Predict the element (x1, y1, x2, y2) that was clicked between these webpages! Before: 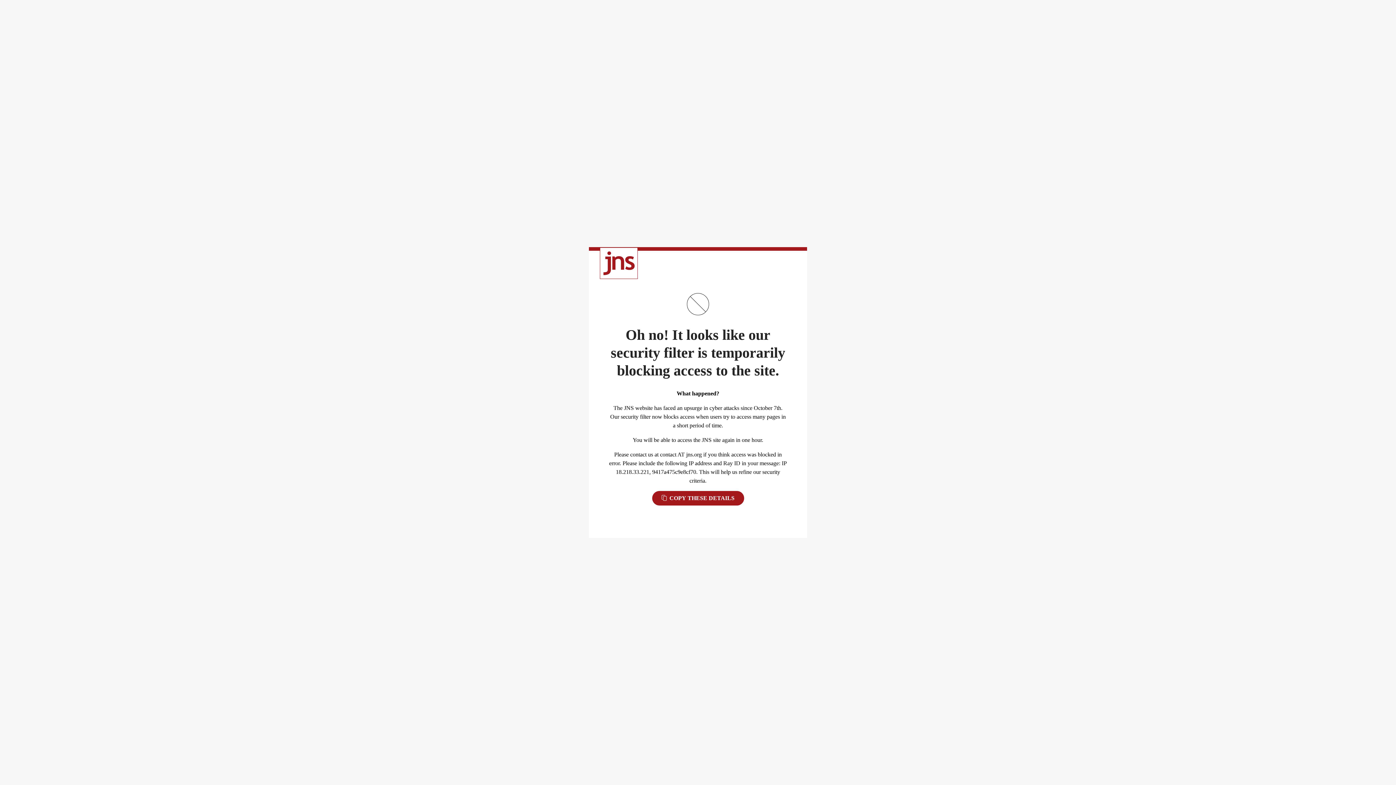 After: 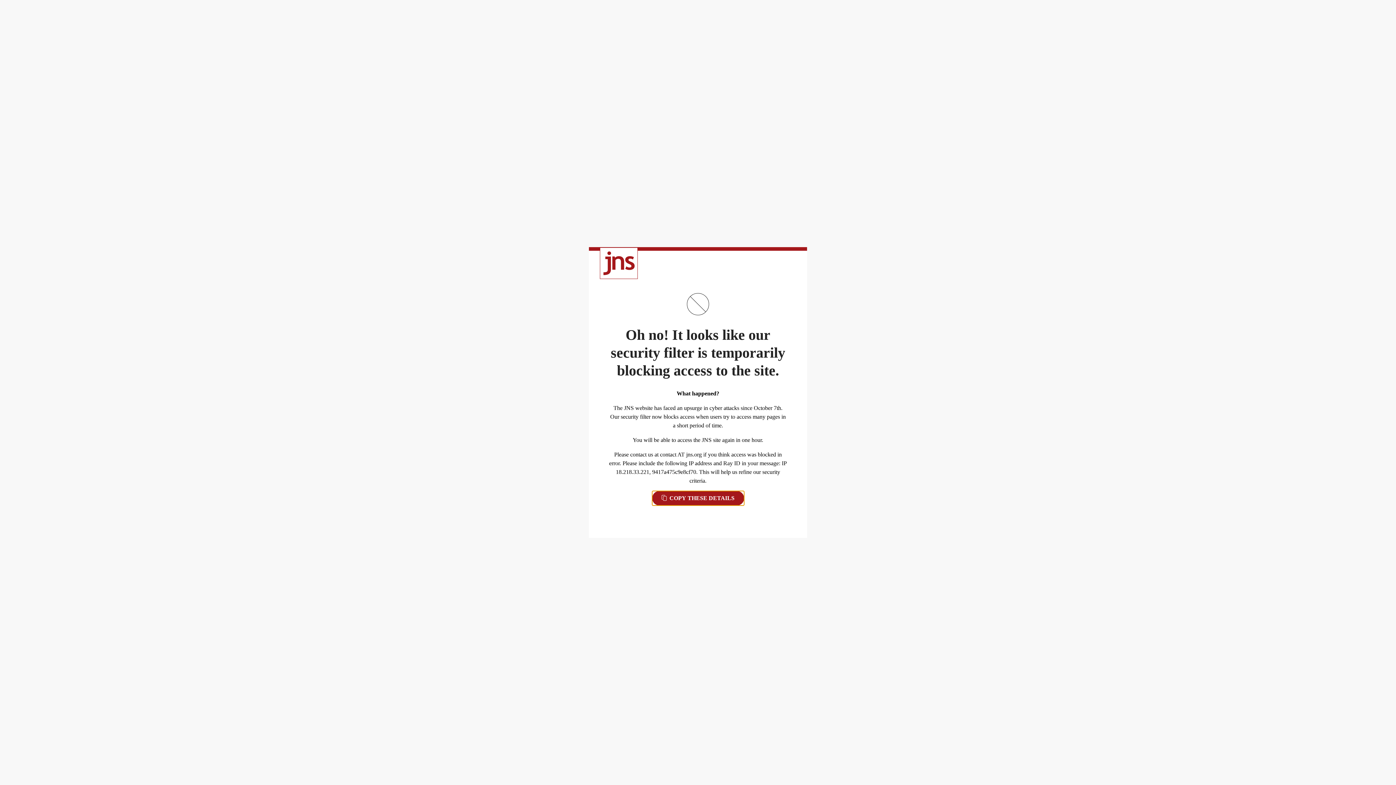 Action: bbox: (652, 491, 744, 505) label:  COPY THESE DETAILS